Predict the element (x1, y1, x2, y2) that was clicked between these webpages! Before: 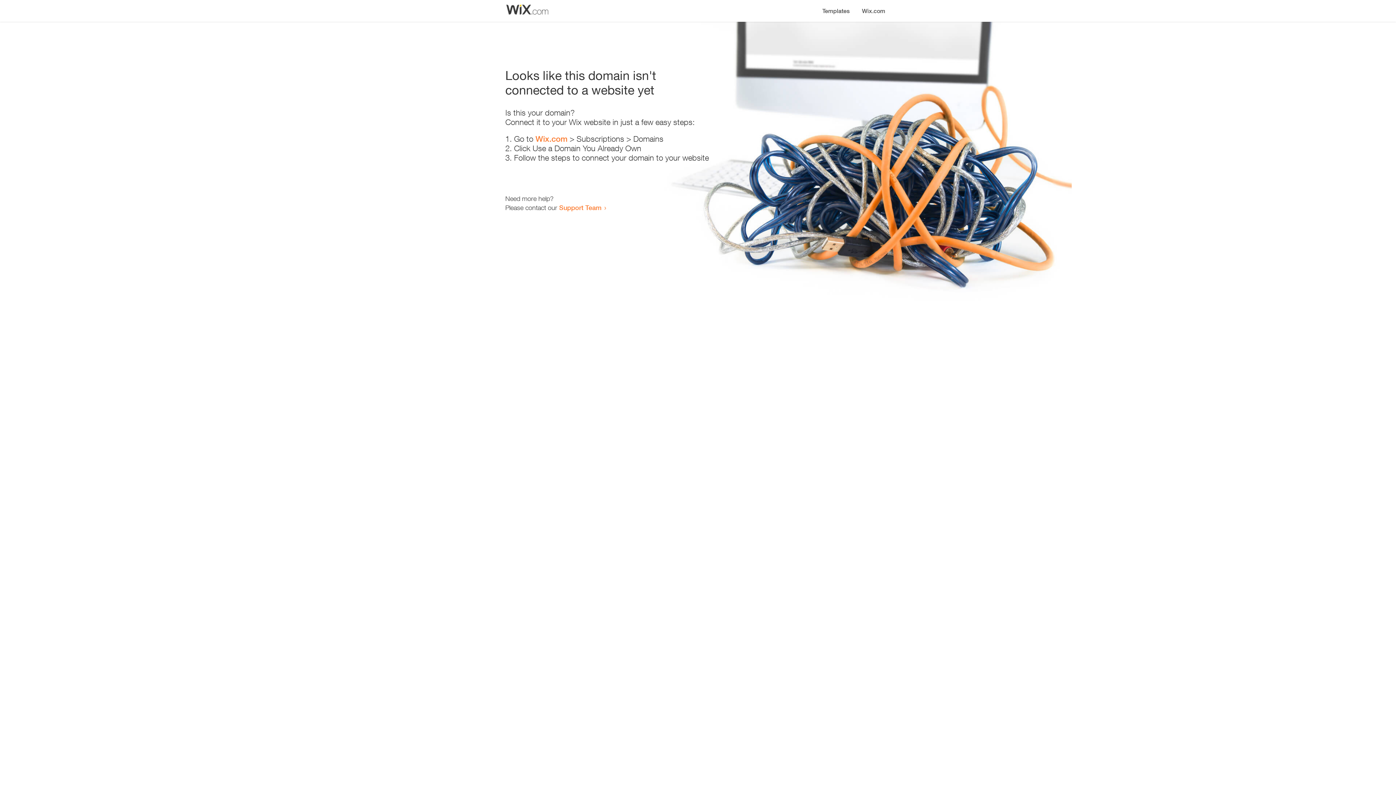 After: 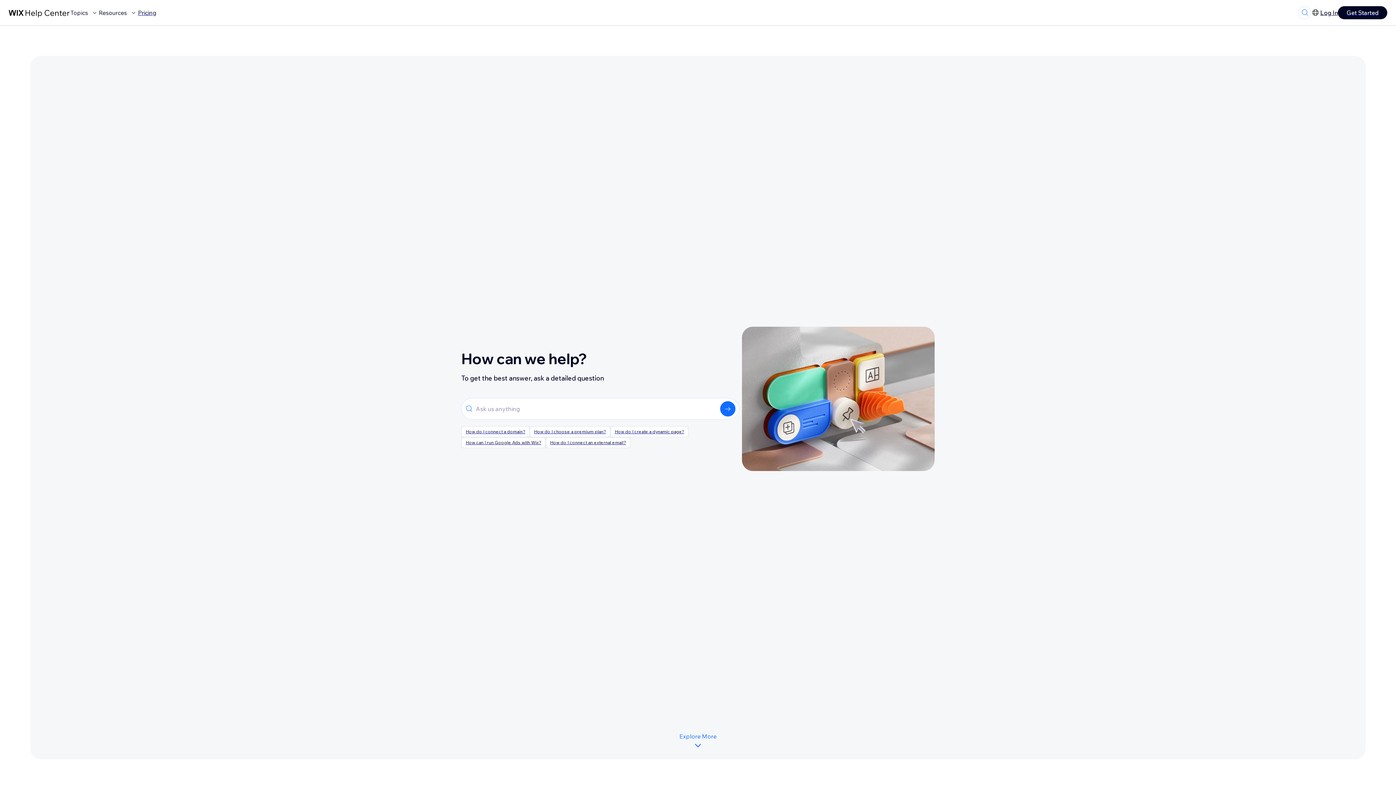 Action: label: Support Team bbox: (559, 203, 601, 211)